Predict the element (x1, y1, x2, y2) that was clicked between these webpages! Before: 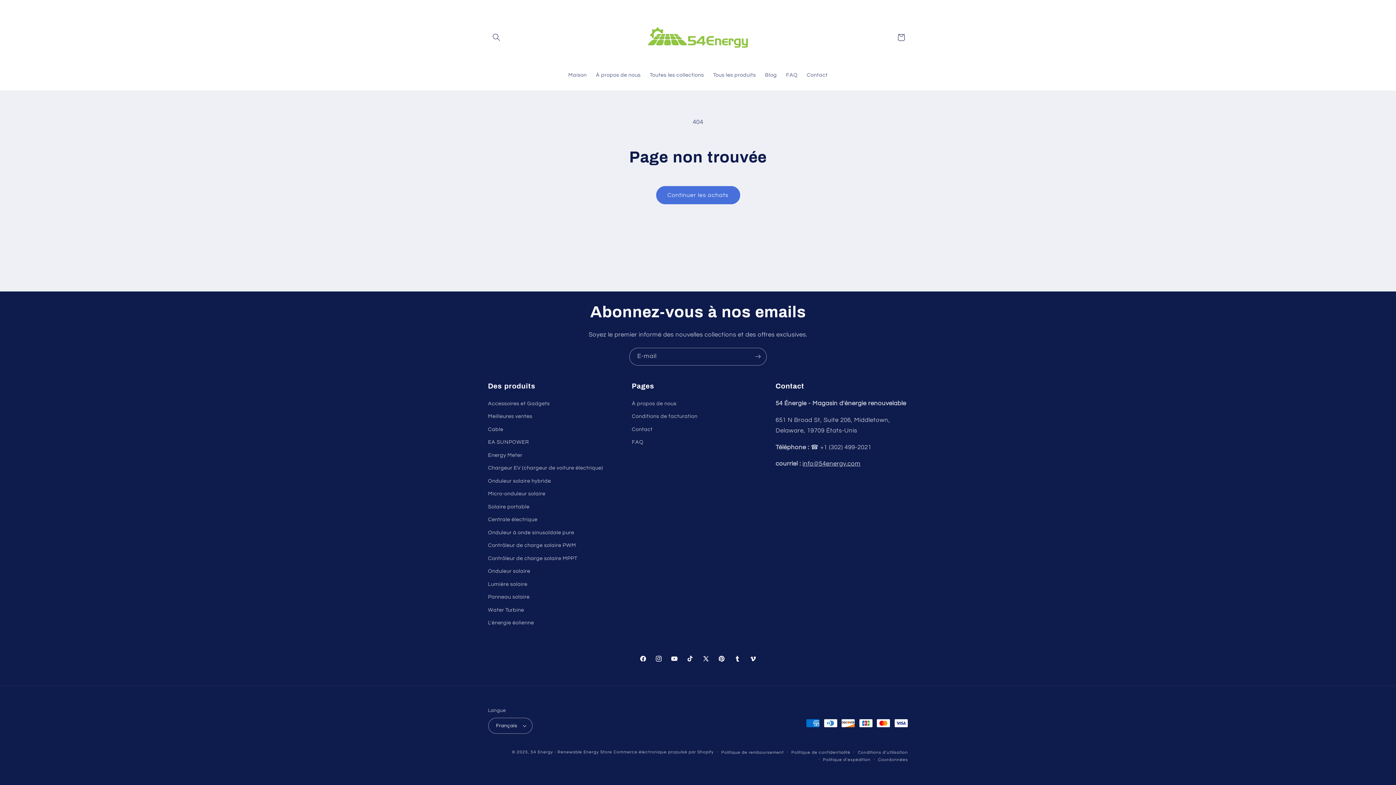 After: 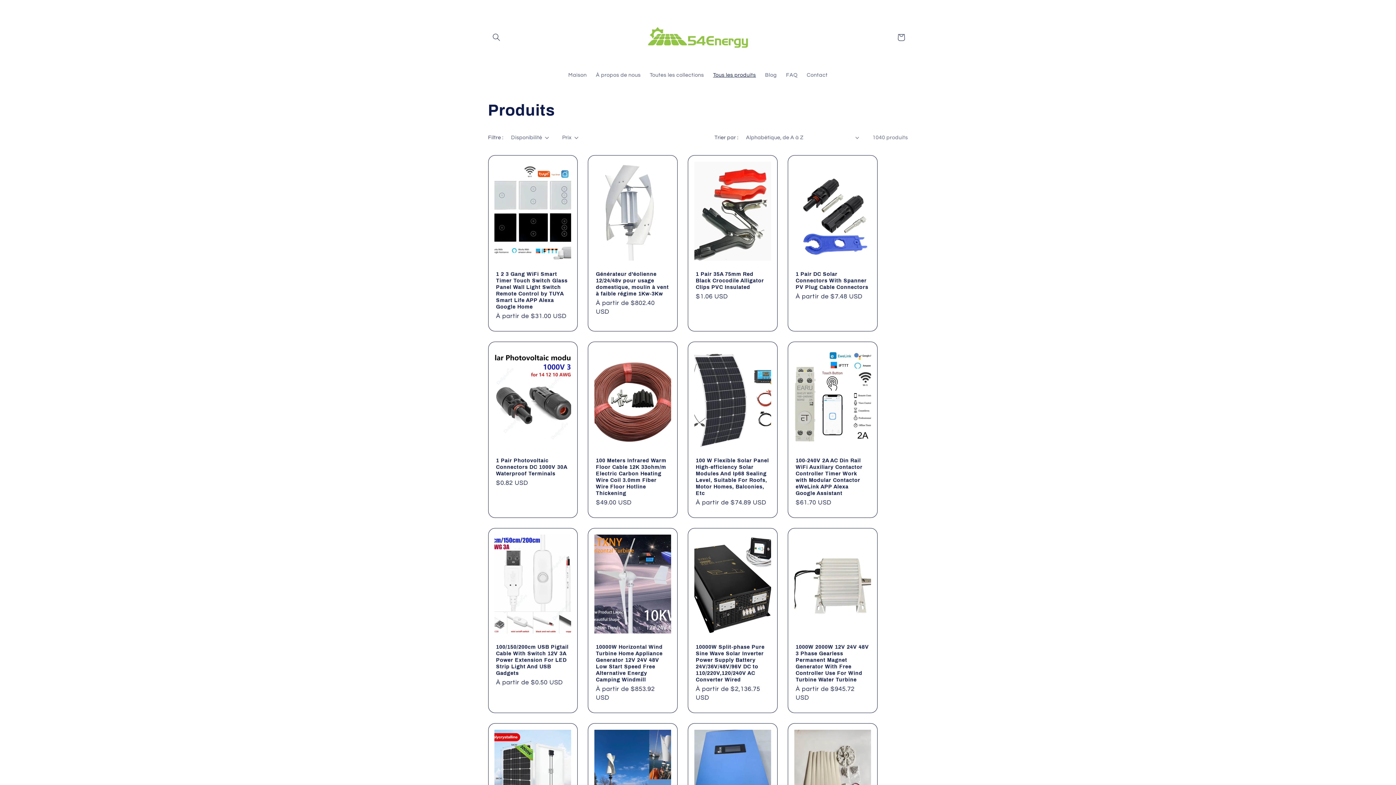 Action: label: Tous les produits bbox: (708, 67, 760, 83)